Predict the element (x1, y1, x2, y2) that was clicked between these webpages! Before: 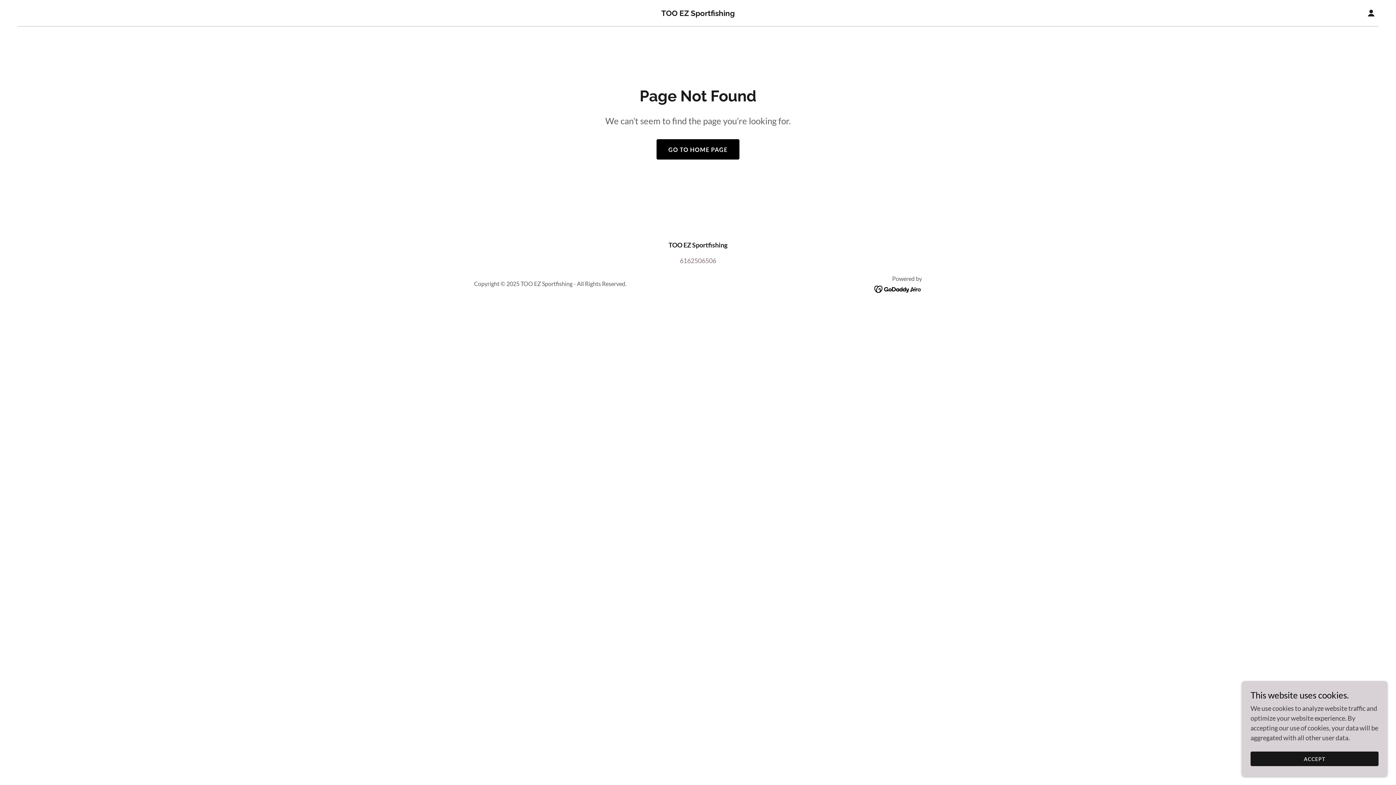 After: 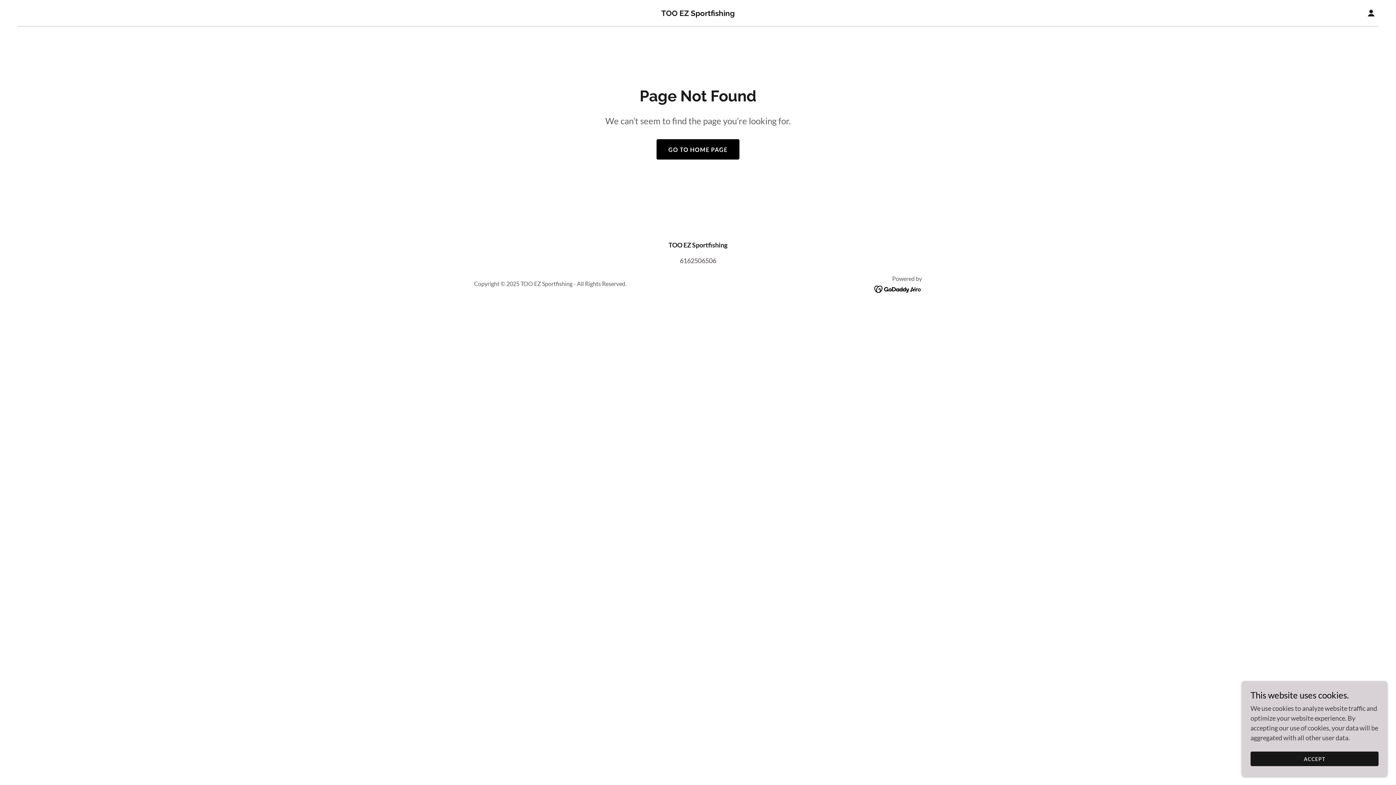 Action: bbox: (680, 256, 716, 264) label: 6162506506